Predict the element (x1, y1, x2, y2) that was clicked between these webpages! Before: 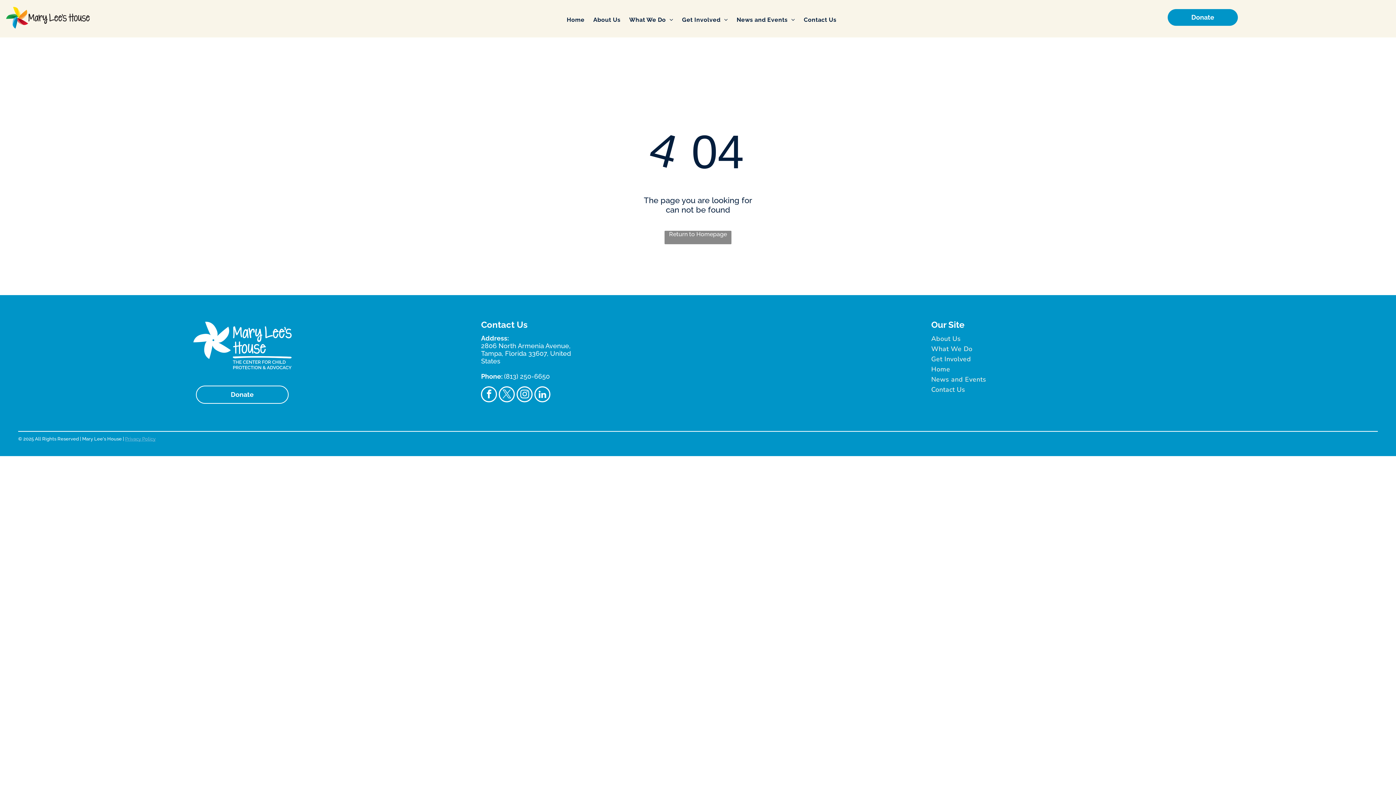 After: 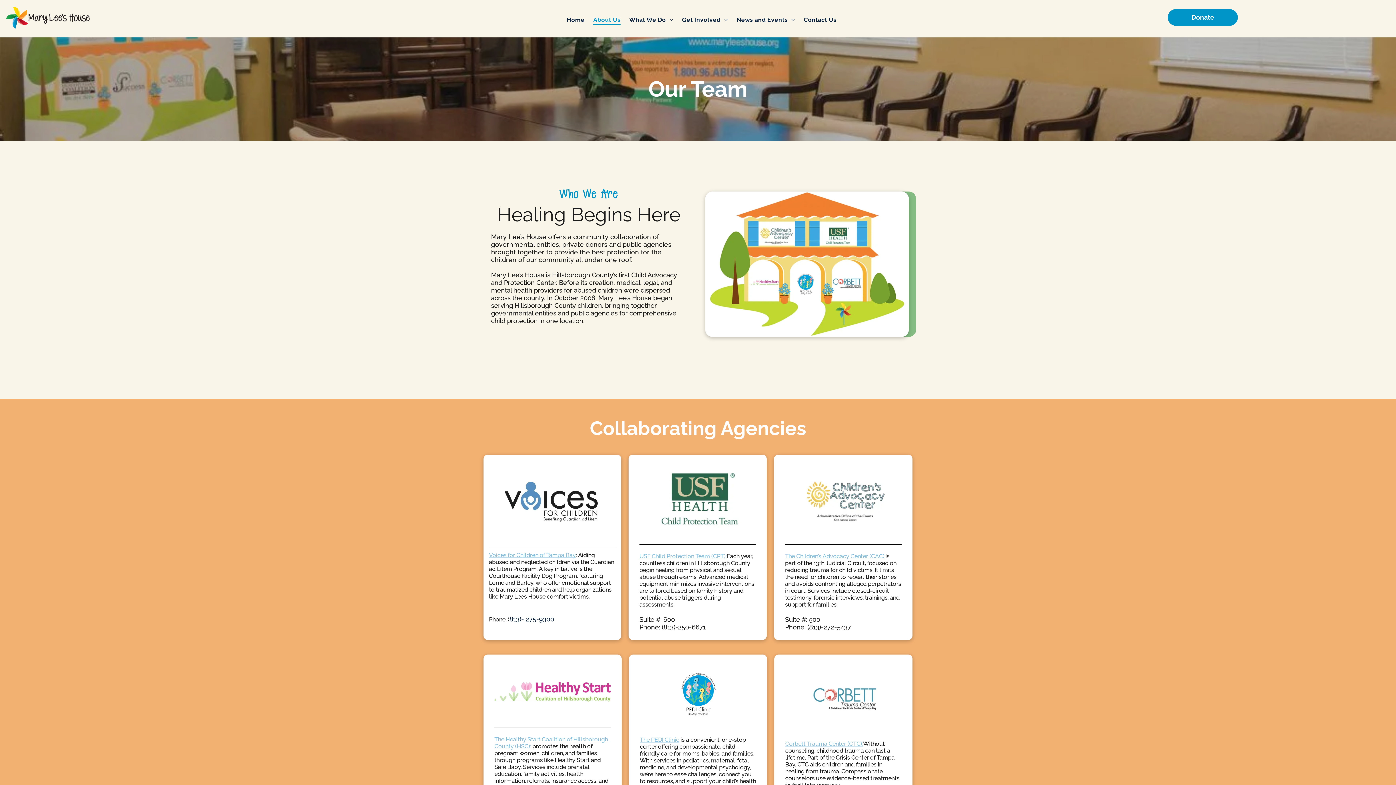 Action: bbox: (589, 14, 625, 25) label: About Us